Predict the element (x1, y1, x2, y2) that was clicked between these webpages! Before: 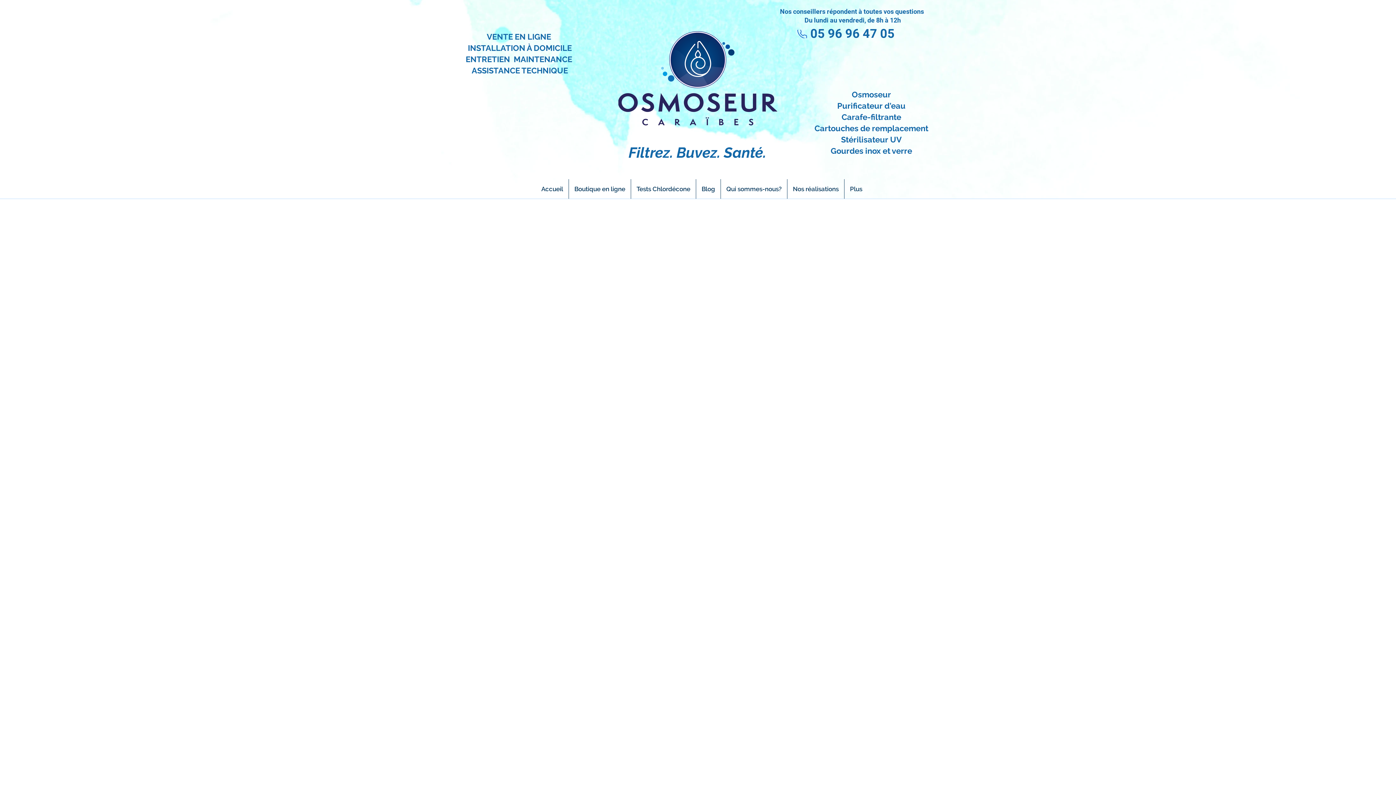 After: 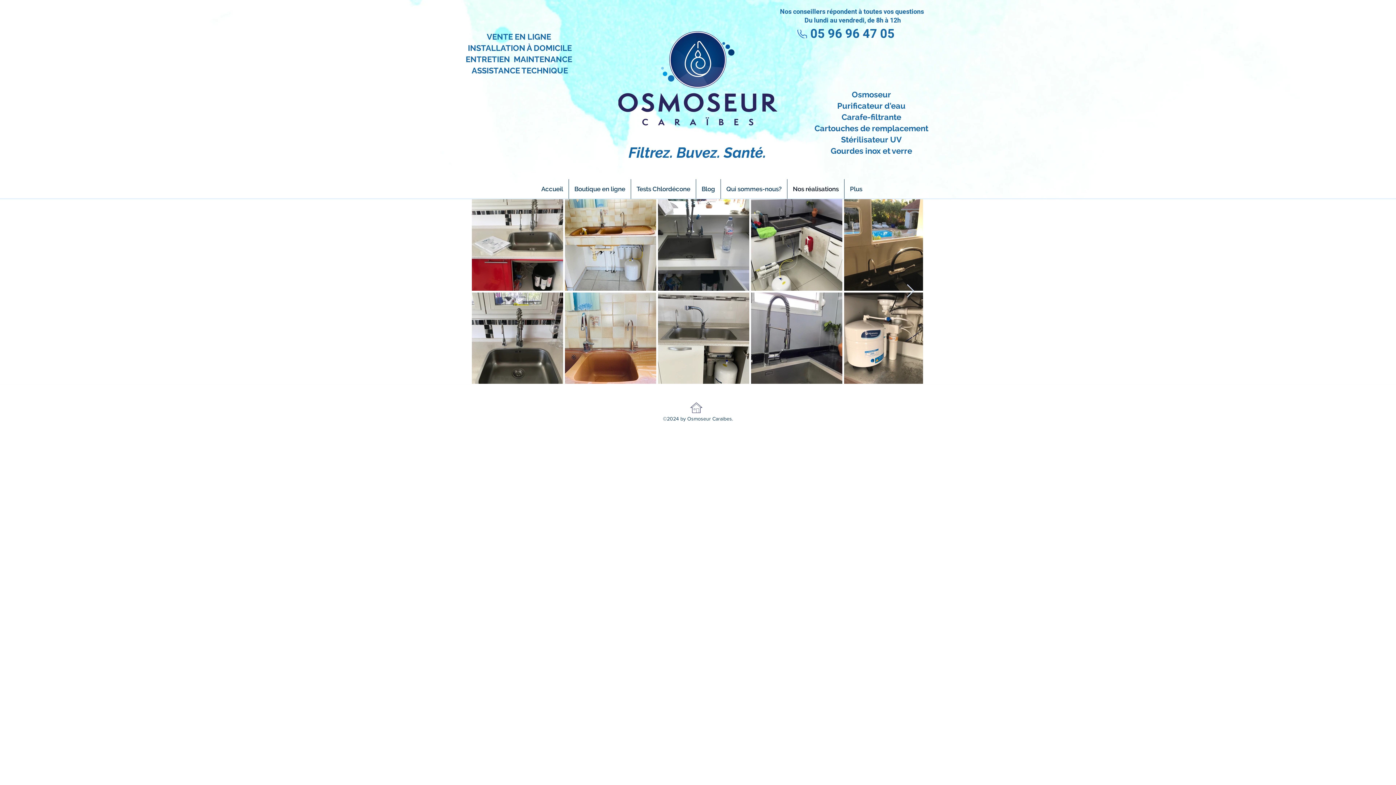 Action: bbox: (787, 179, 844, 198) label: Nos réalisations